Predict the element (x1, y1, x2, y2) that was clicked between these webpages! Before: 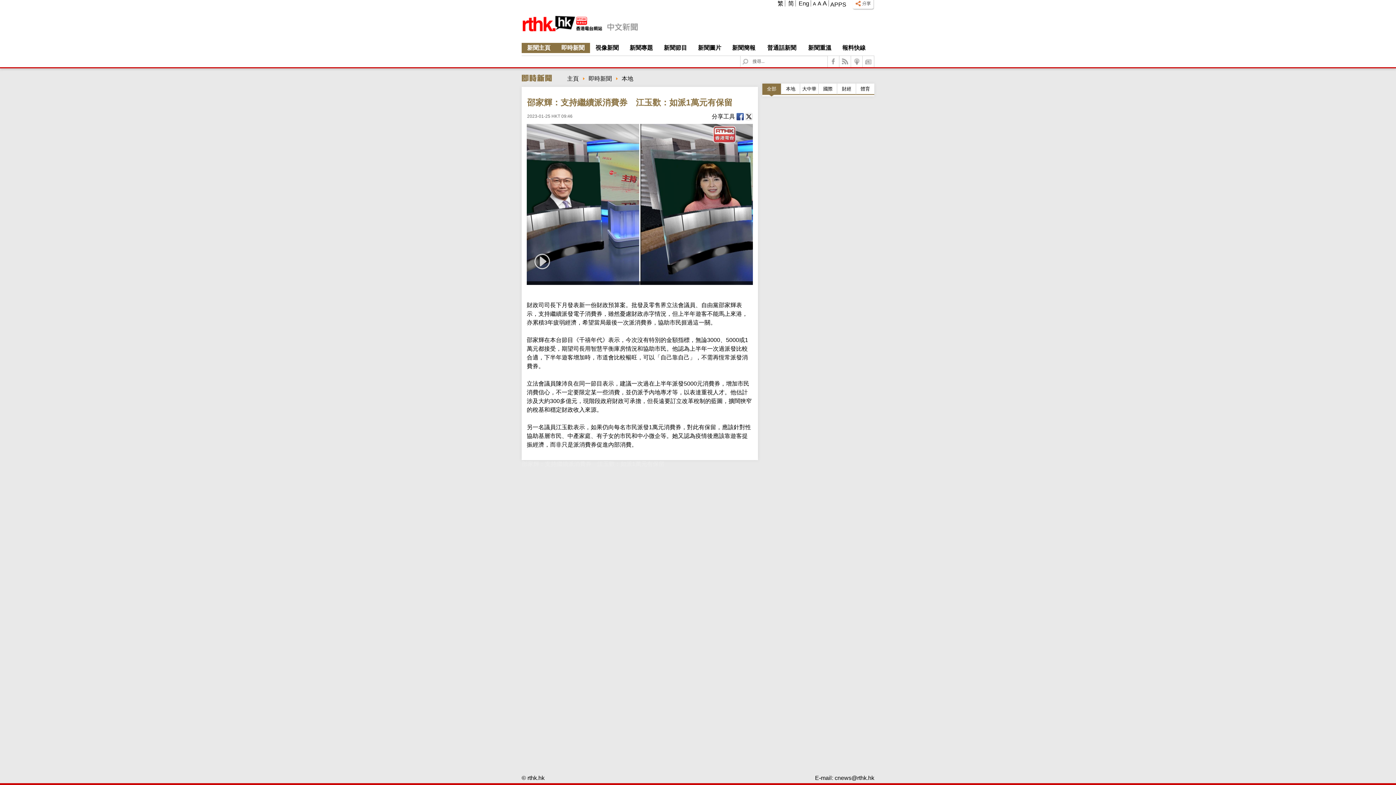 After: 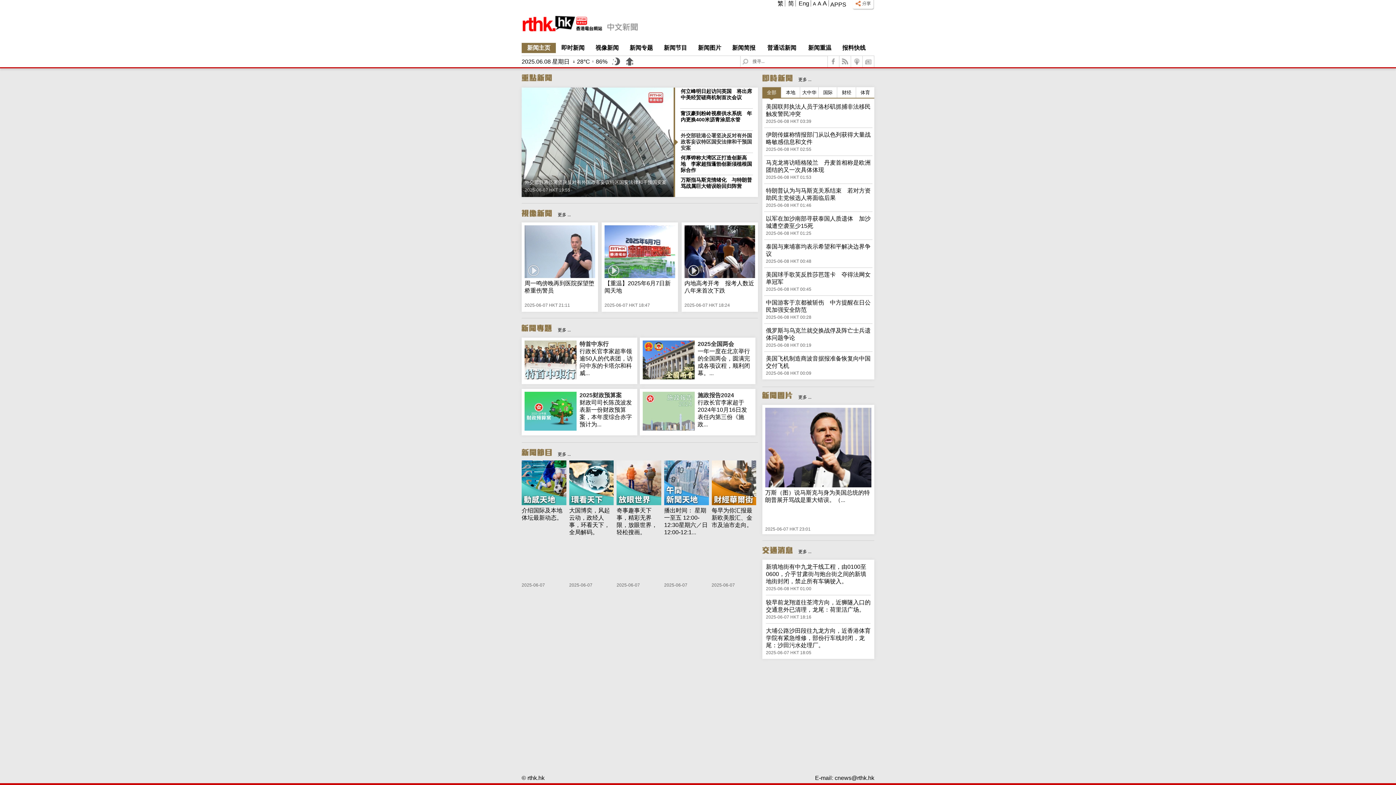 Action: bbox: (788, 0, 795, 6) label: 简 